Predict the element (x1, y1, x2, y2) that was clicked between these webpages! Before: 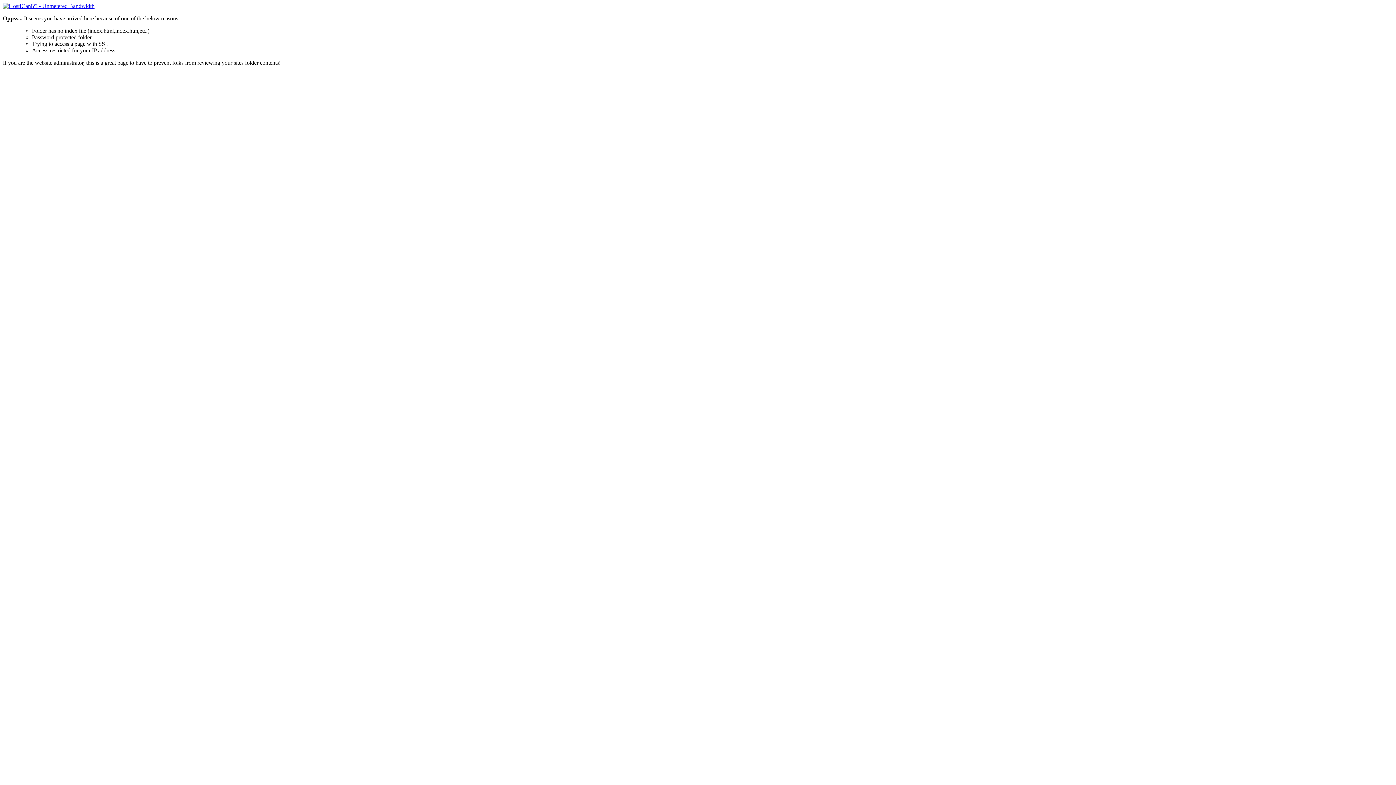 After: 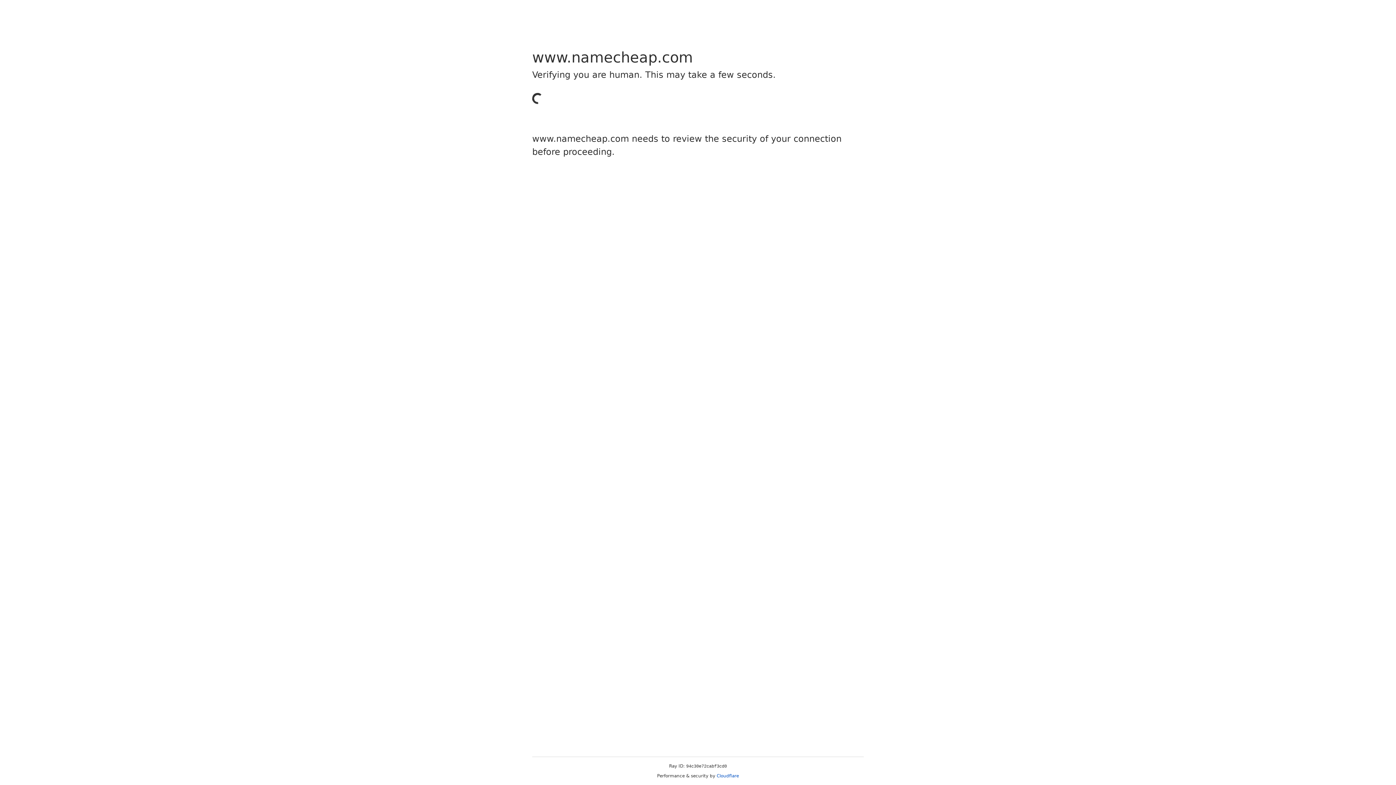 Action: bbox: (2, 2, 94, 9)